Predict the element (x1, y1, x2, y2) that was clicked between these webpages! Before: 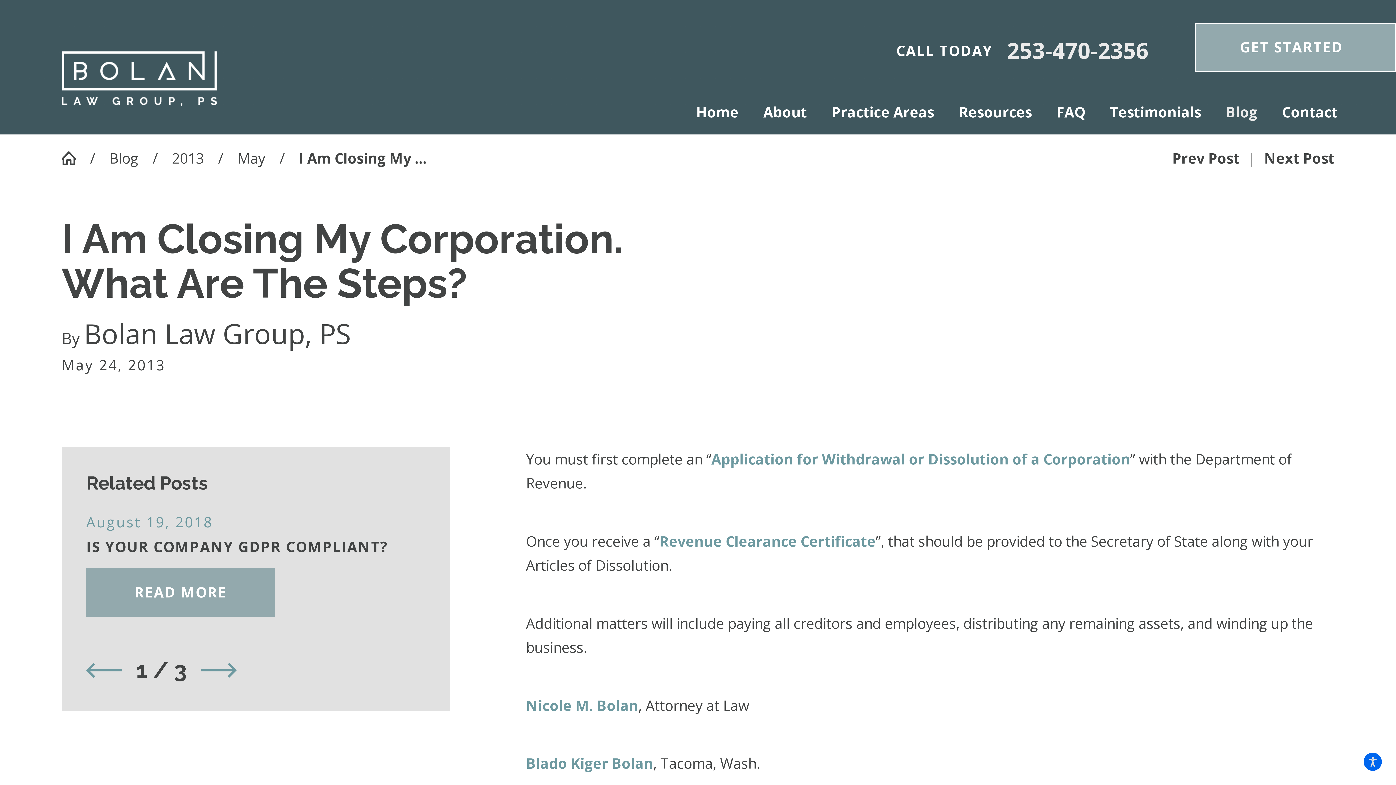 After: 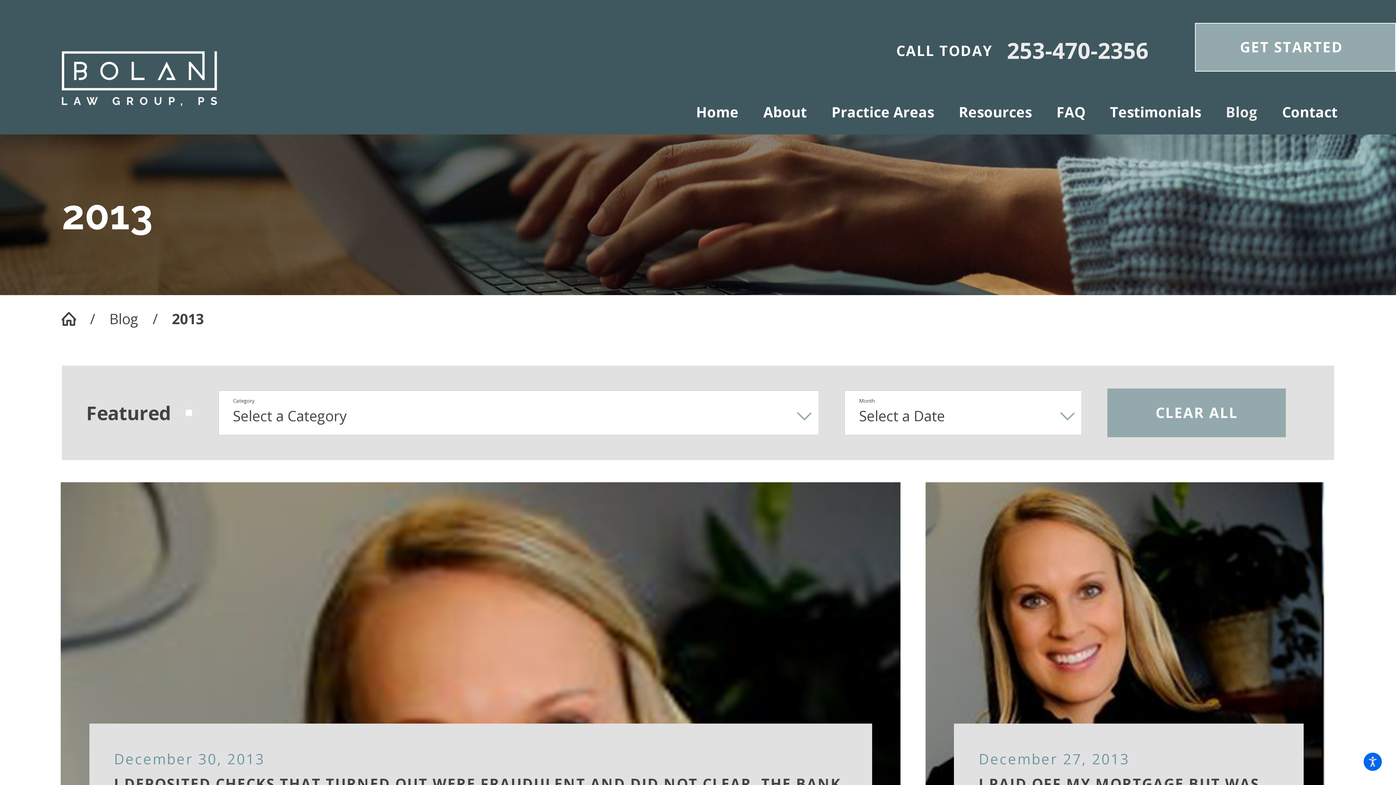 Action: label: 2013 bbox: (171, 146, 203, 170)